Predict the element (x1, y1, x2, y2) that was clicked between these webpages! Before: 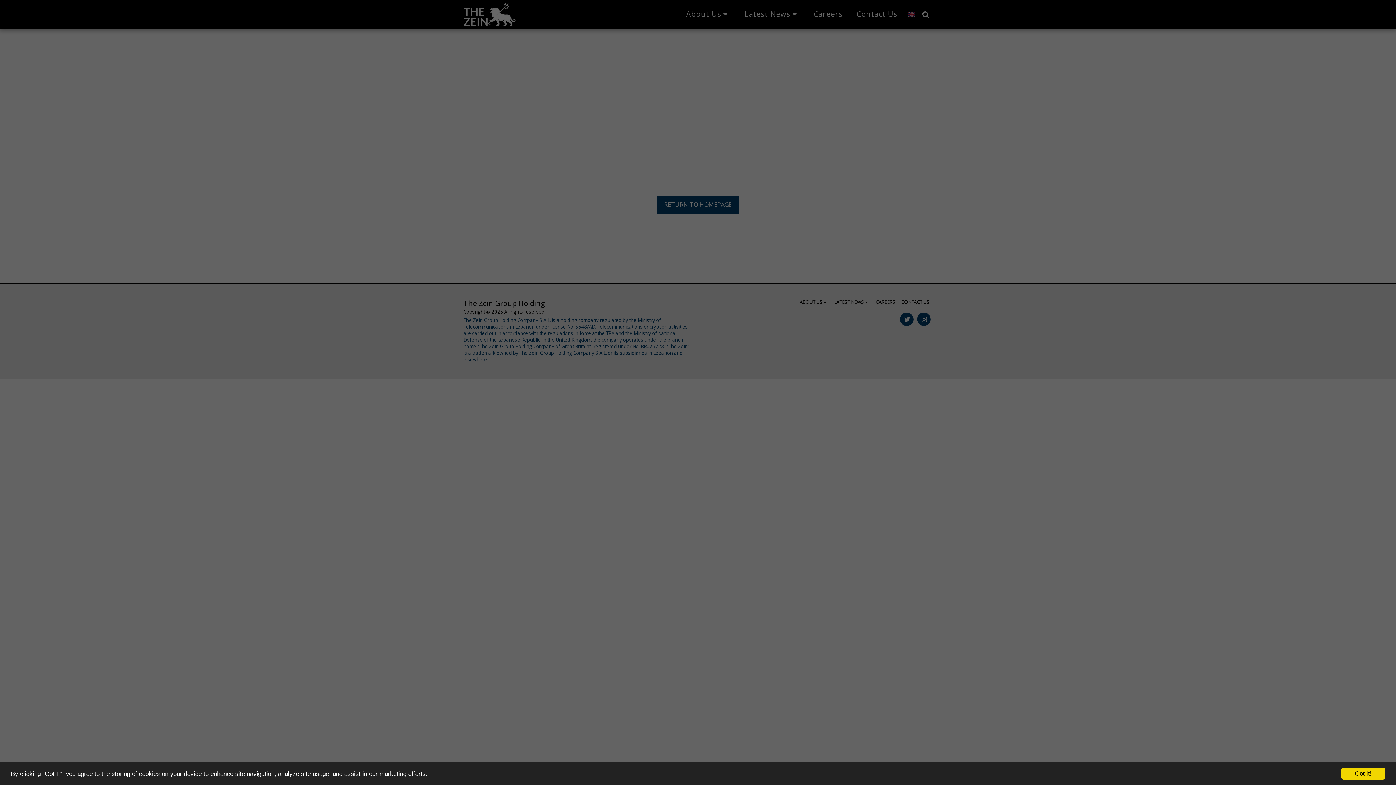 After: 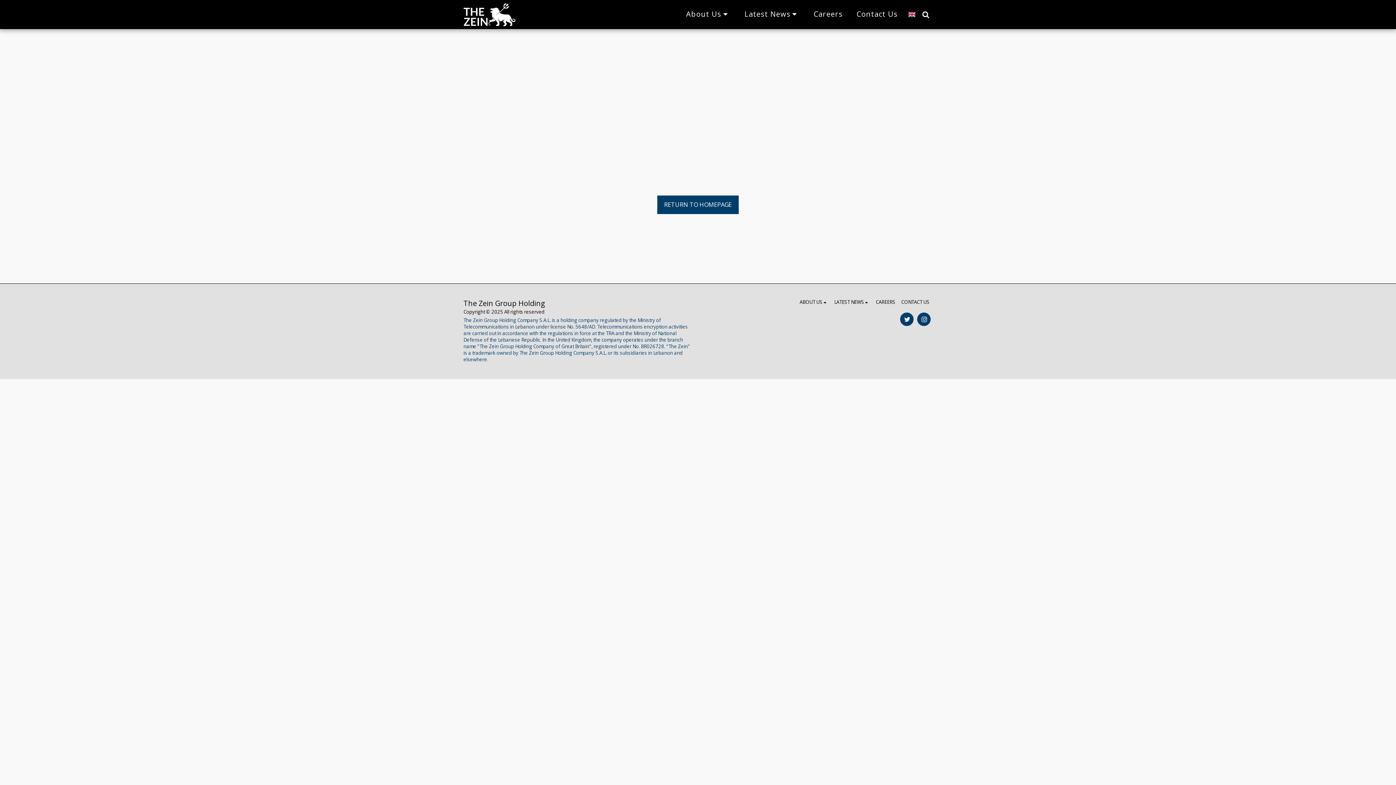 Action: bbox: (1341, 768, 1385, 780) label: Got it!